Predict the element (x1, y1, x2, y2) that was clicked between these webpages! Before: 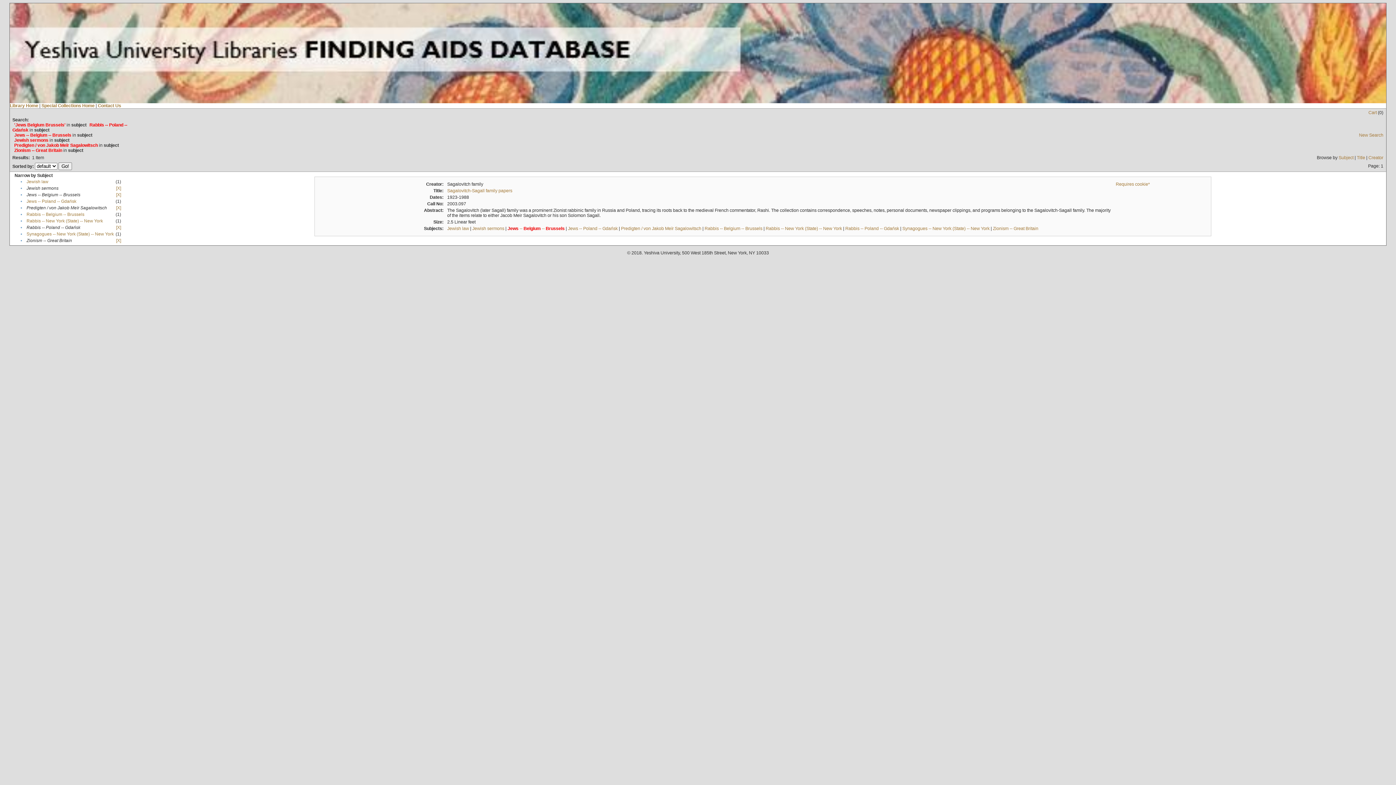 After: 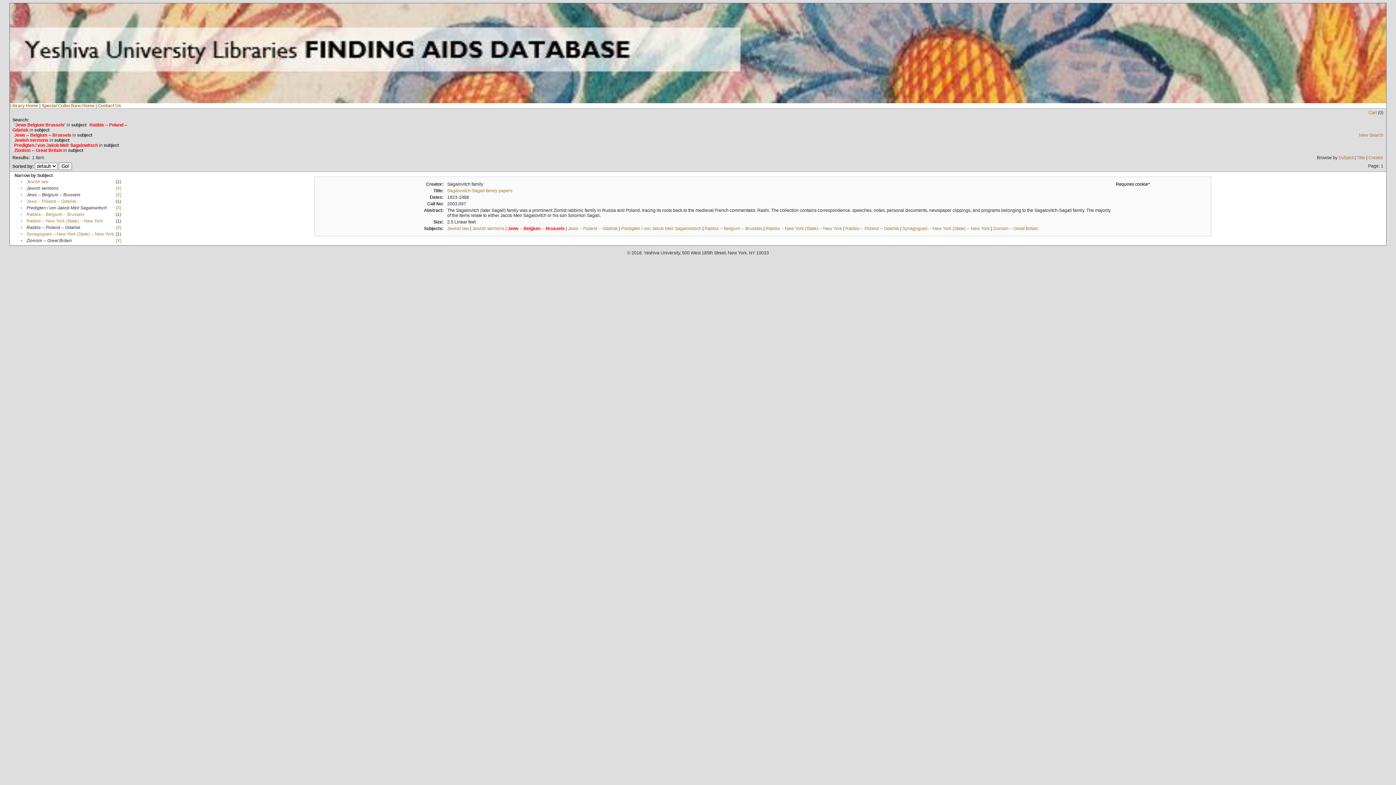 Action: bbox: (1116, 181, 1150, 186) label: Requires cookie*